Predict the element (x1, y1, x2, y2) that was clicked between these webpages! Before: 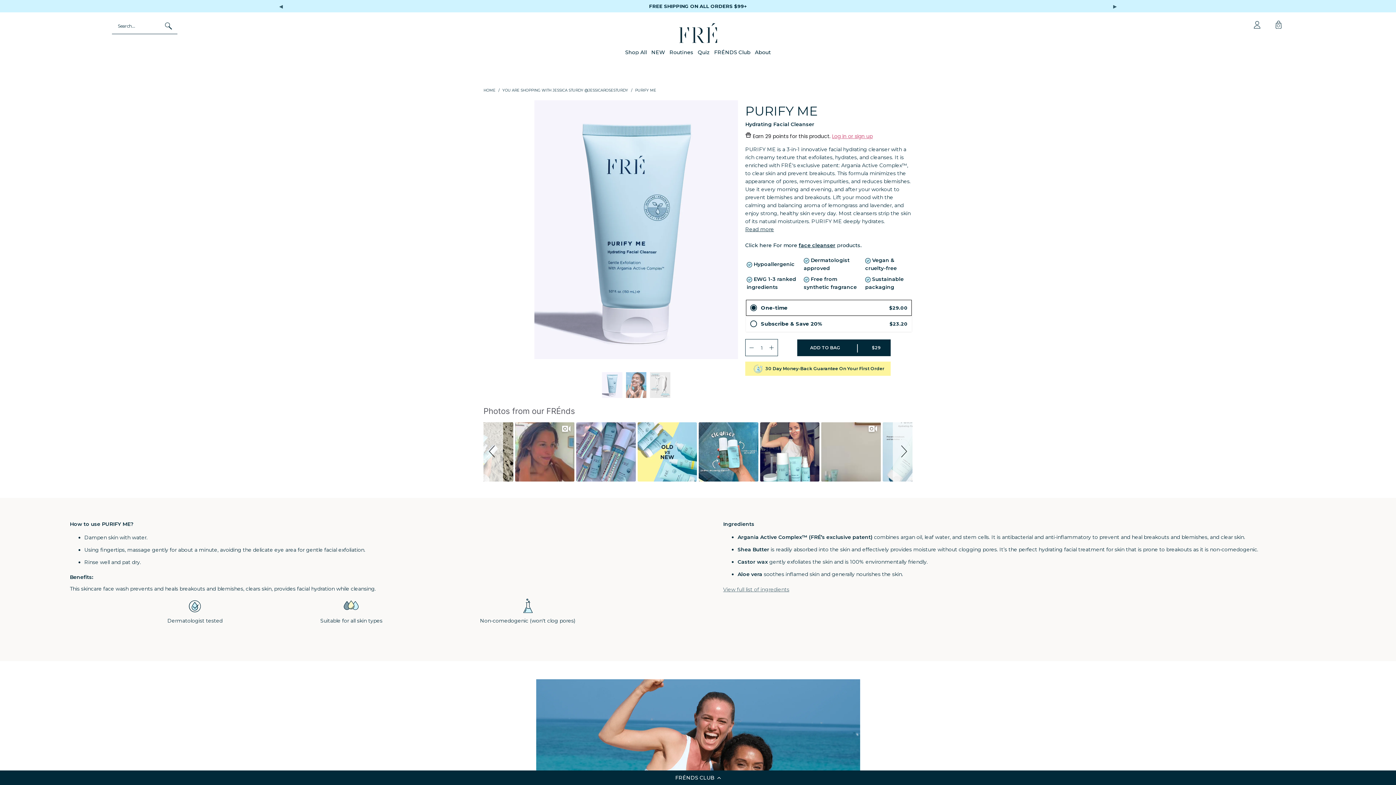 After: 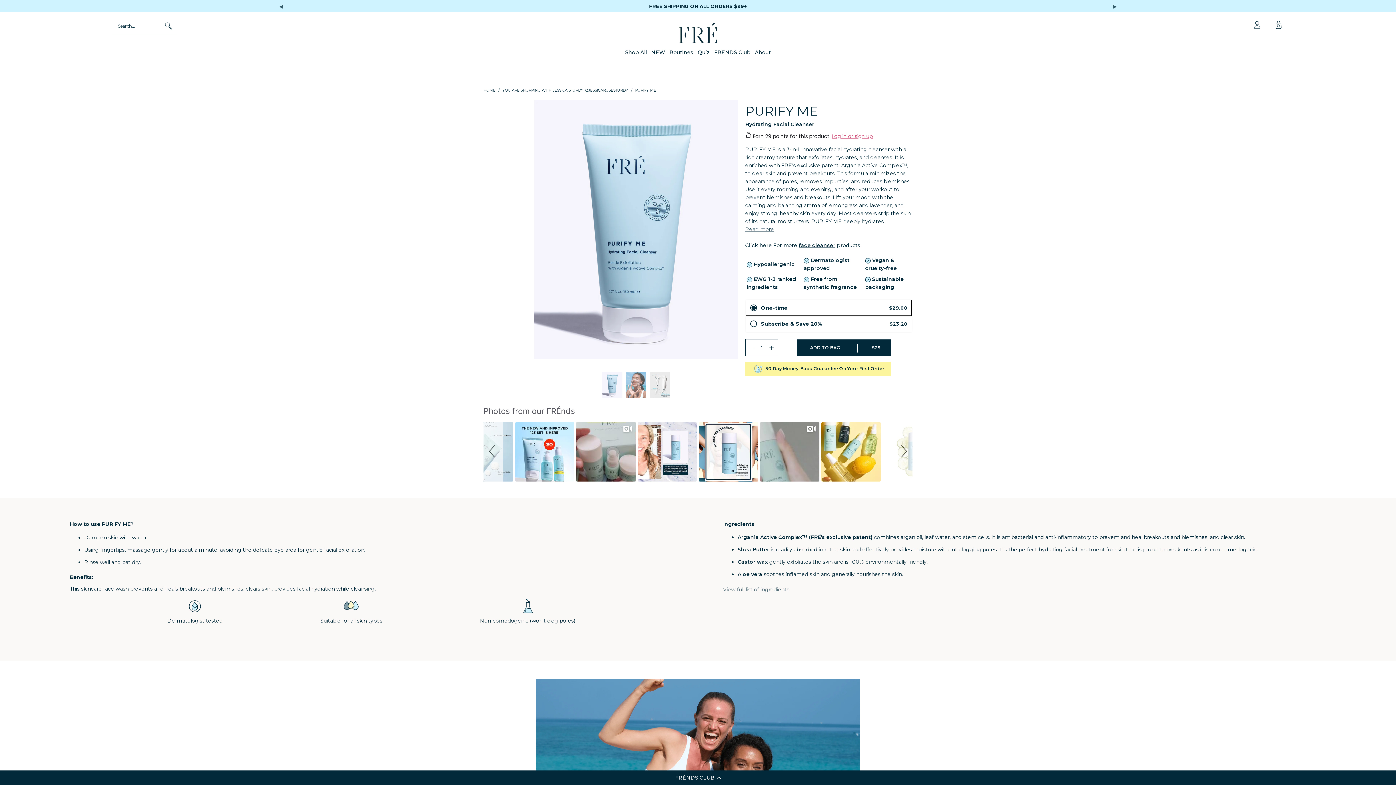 Action: label: ADD TO BAG
|
$29 bbox: (797, 339, 890, 356)